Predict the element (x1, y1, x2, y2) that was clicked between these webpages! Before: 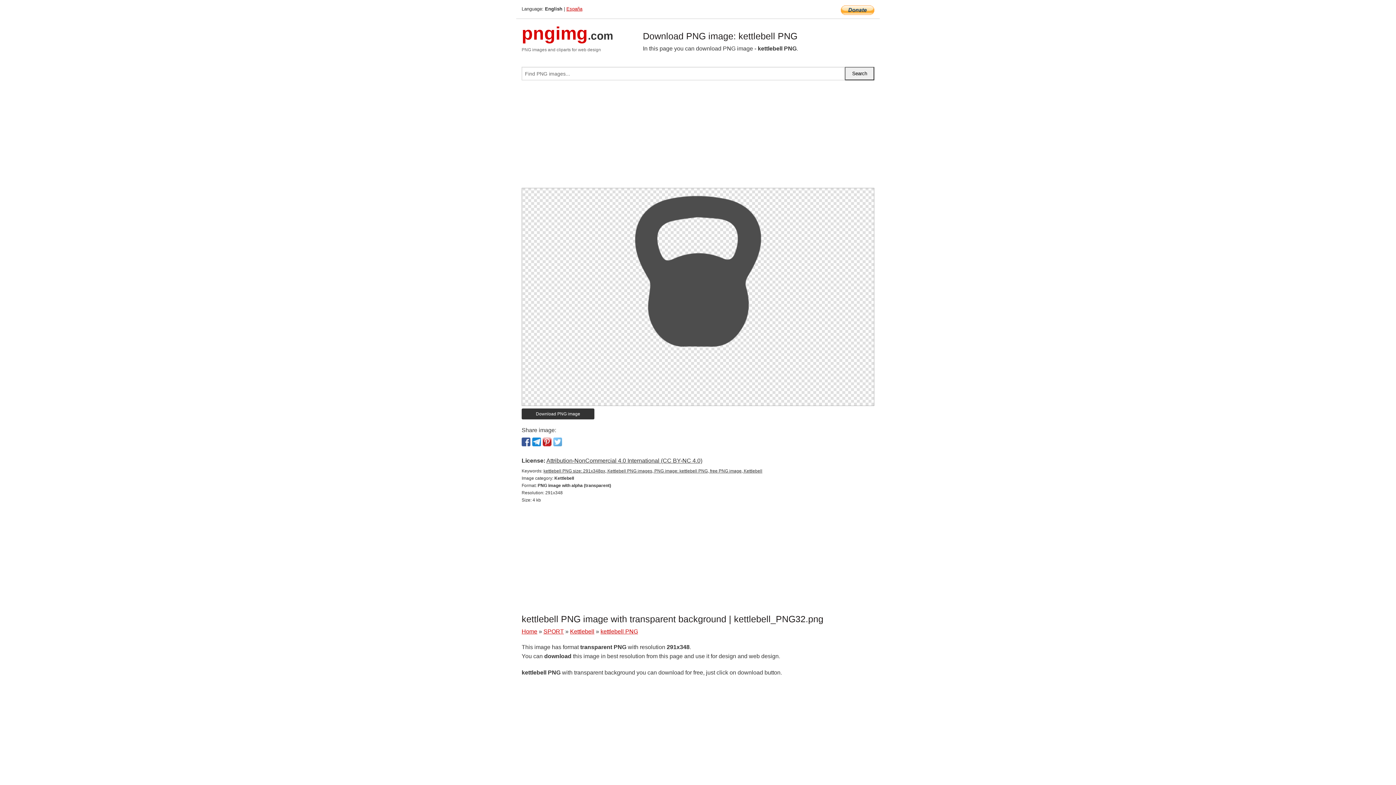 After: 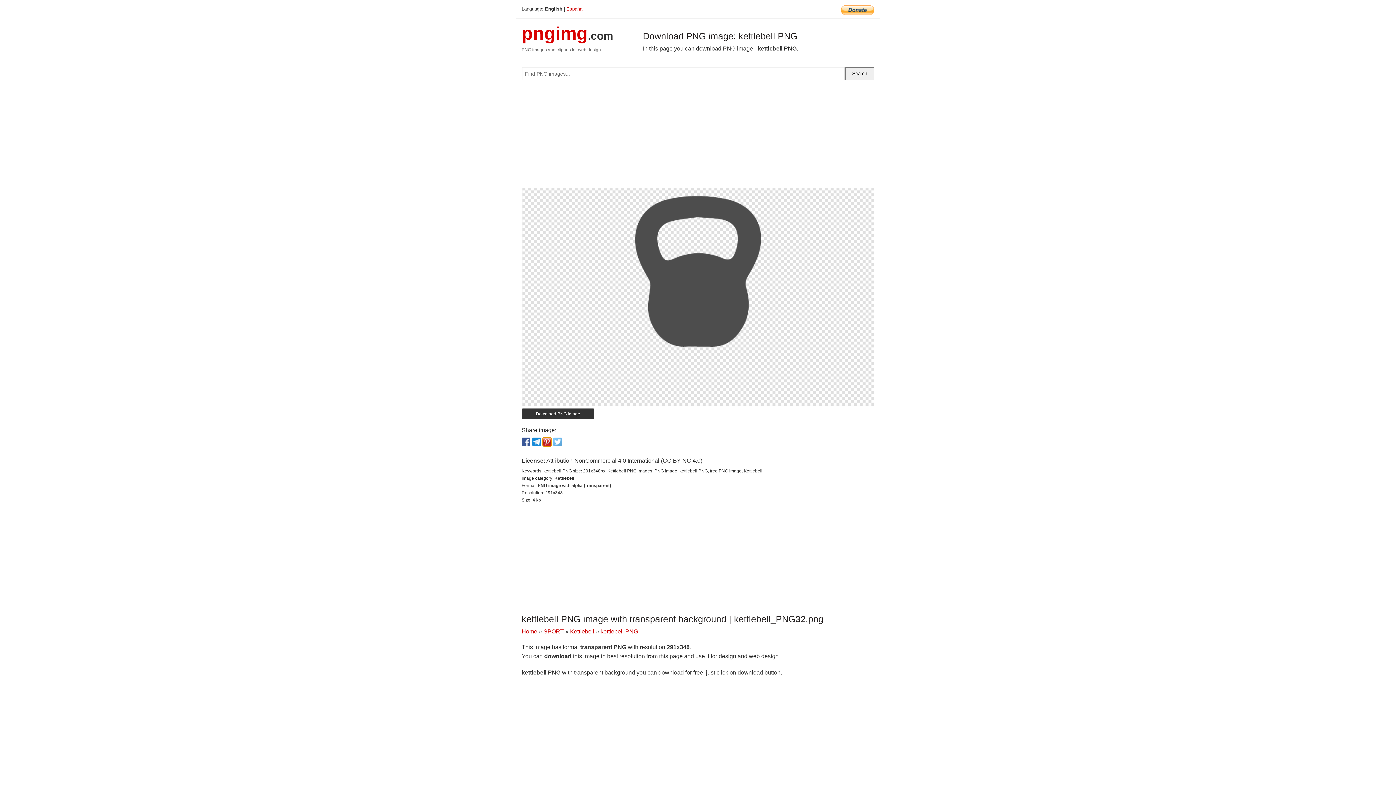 Action: bbox: (542, 437, 551, 446)